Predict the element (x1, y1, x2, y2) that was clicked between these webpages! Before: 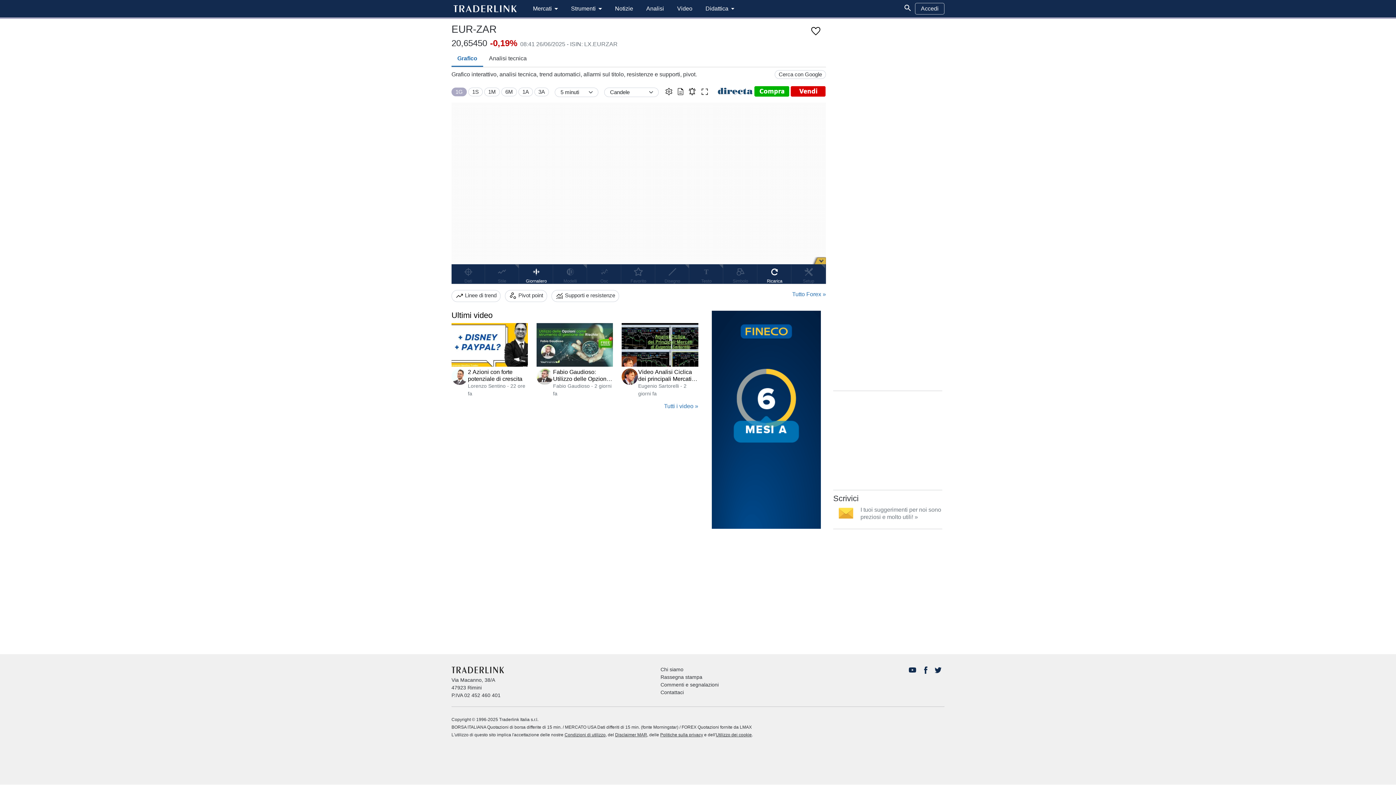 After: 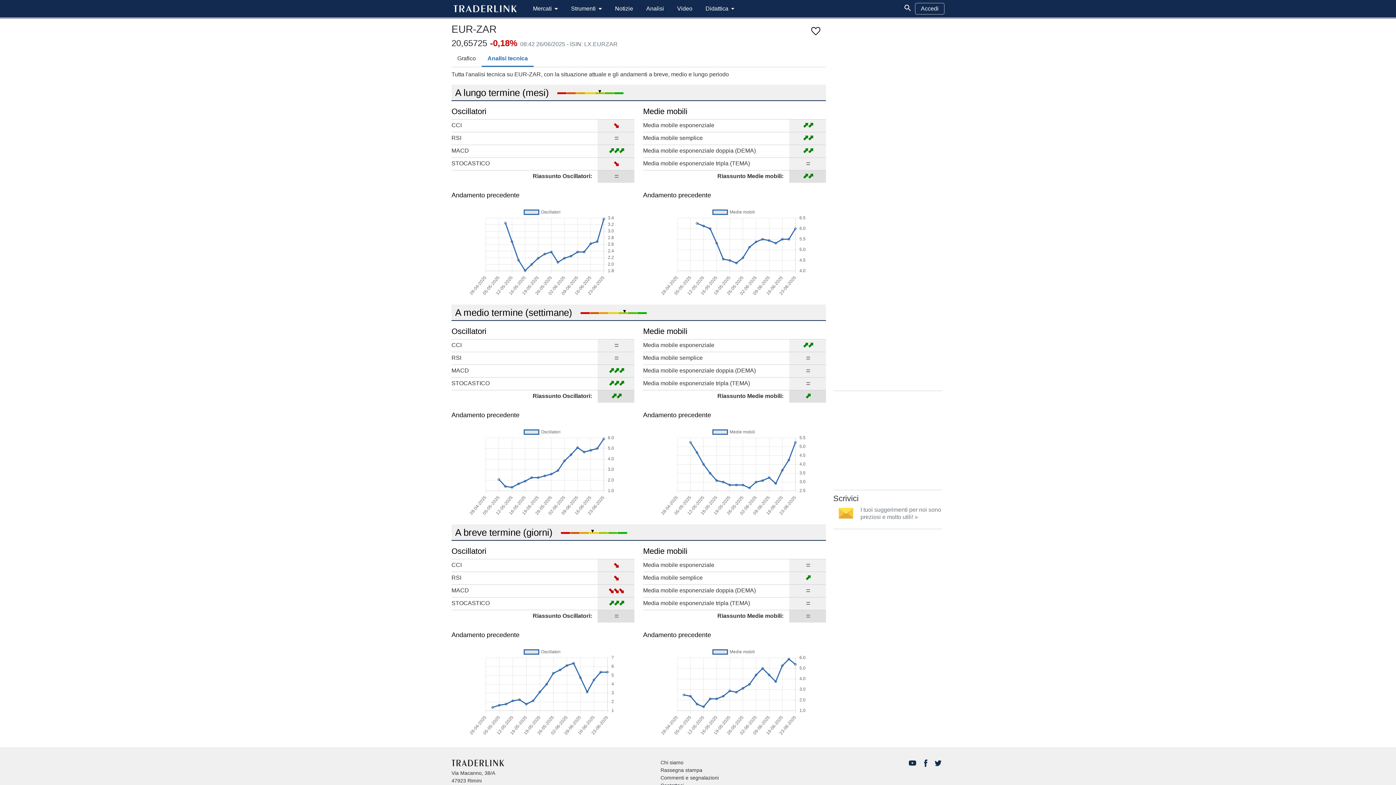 Action: label: Analisi tecnica bbox: (483, 51, 532, 66)